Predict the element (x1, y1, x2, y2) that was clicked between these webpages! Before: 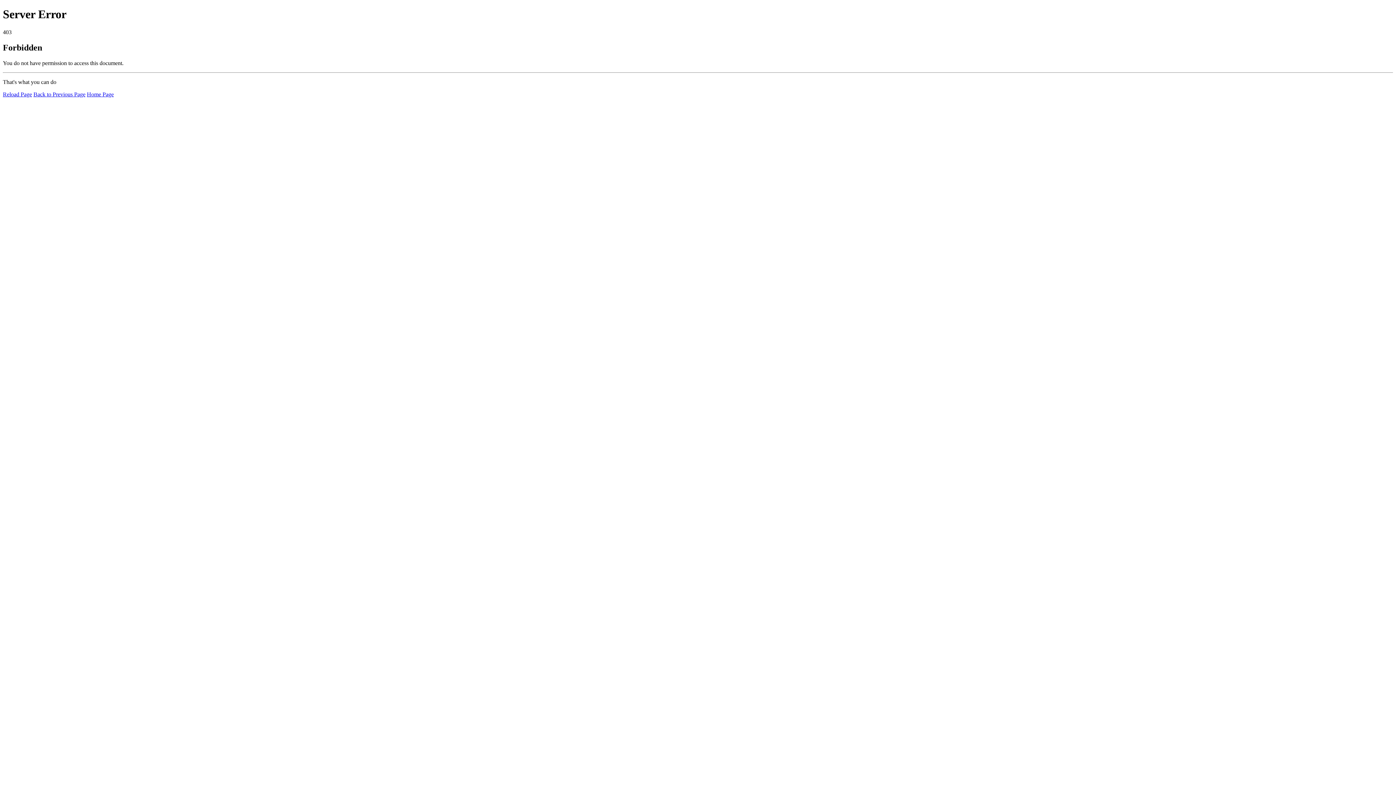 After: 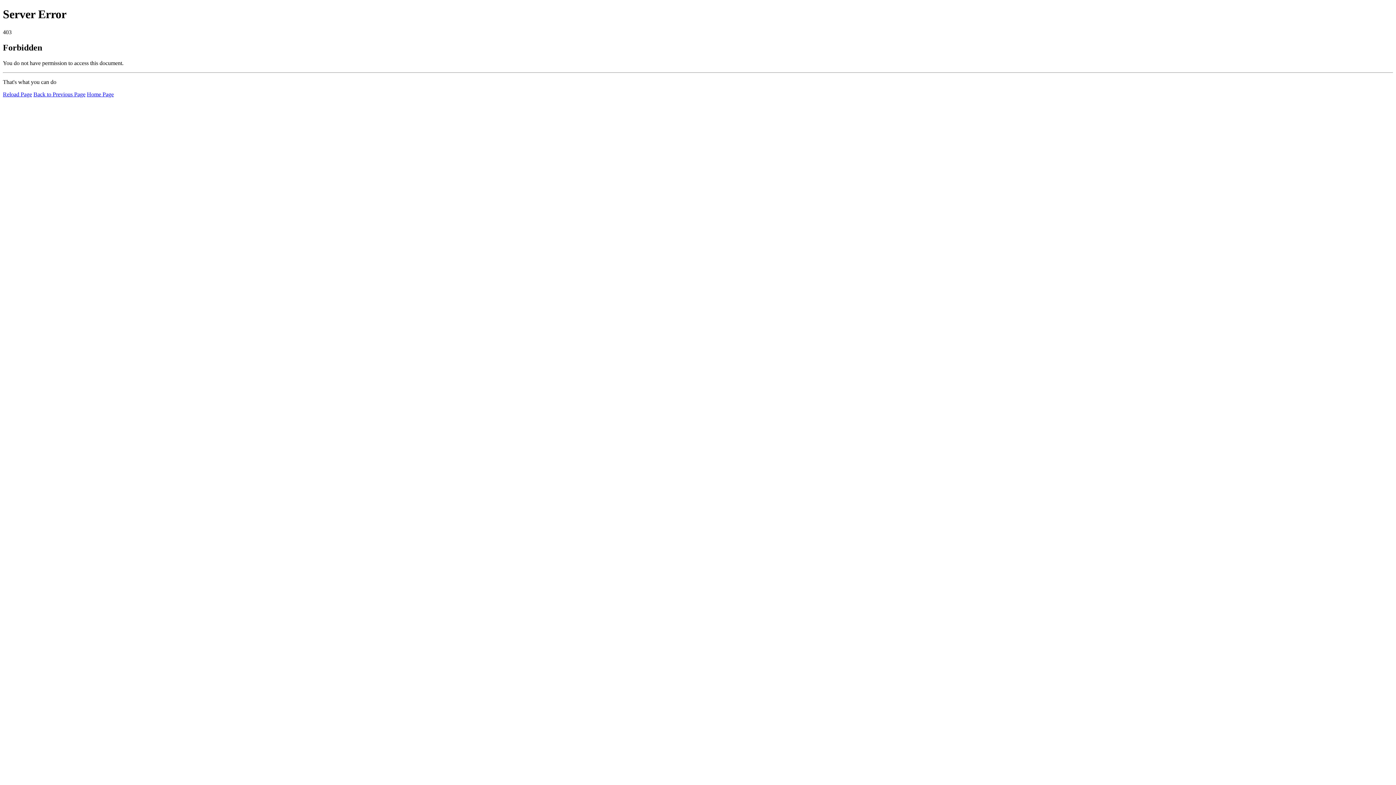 Action: bbox: (86, 91, 113, 97) label: Home Page